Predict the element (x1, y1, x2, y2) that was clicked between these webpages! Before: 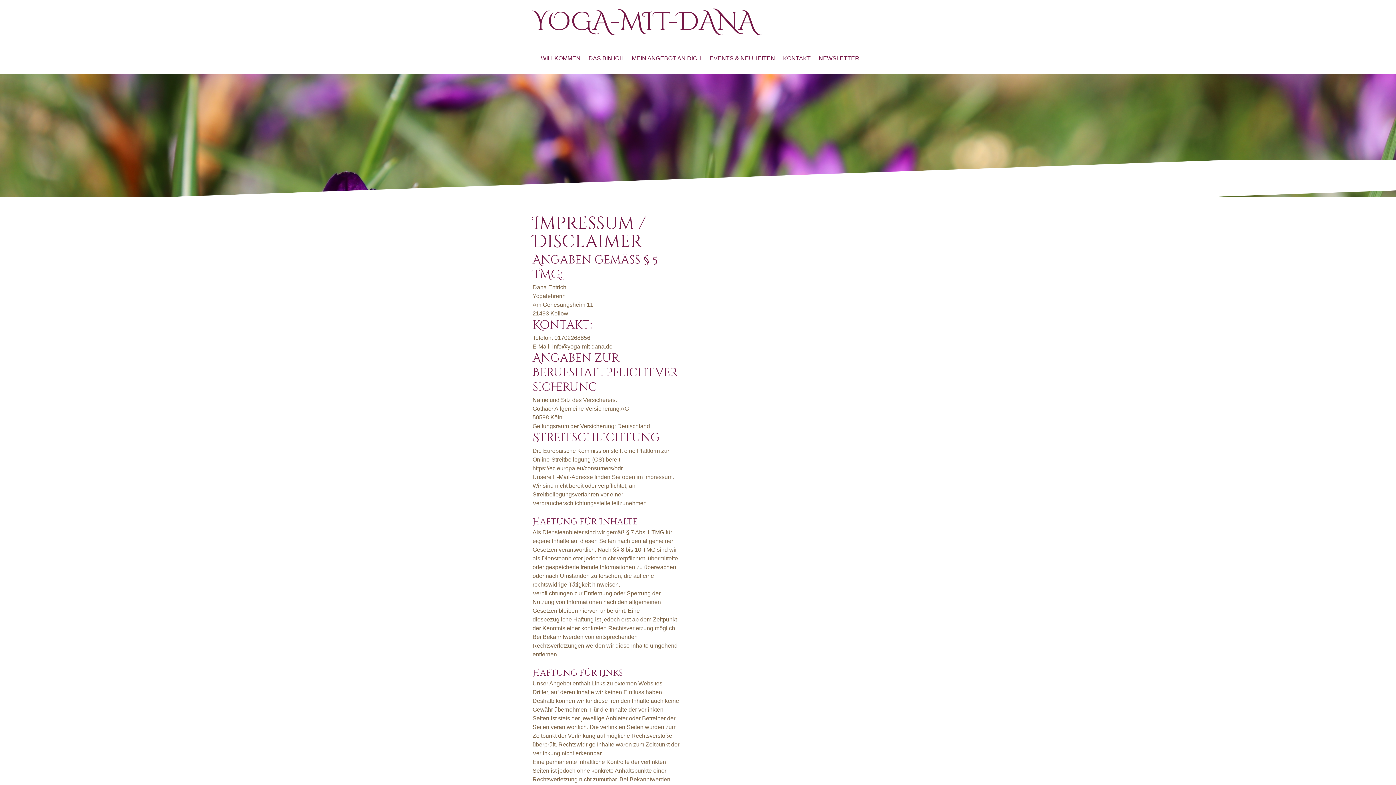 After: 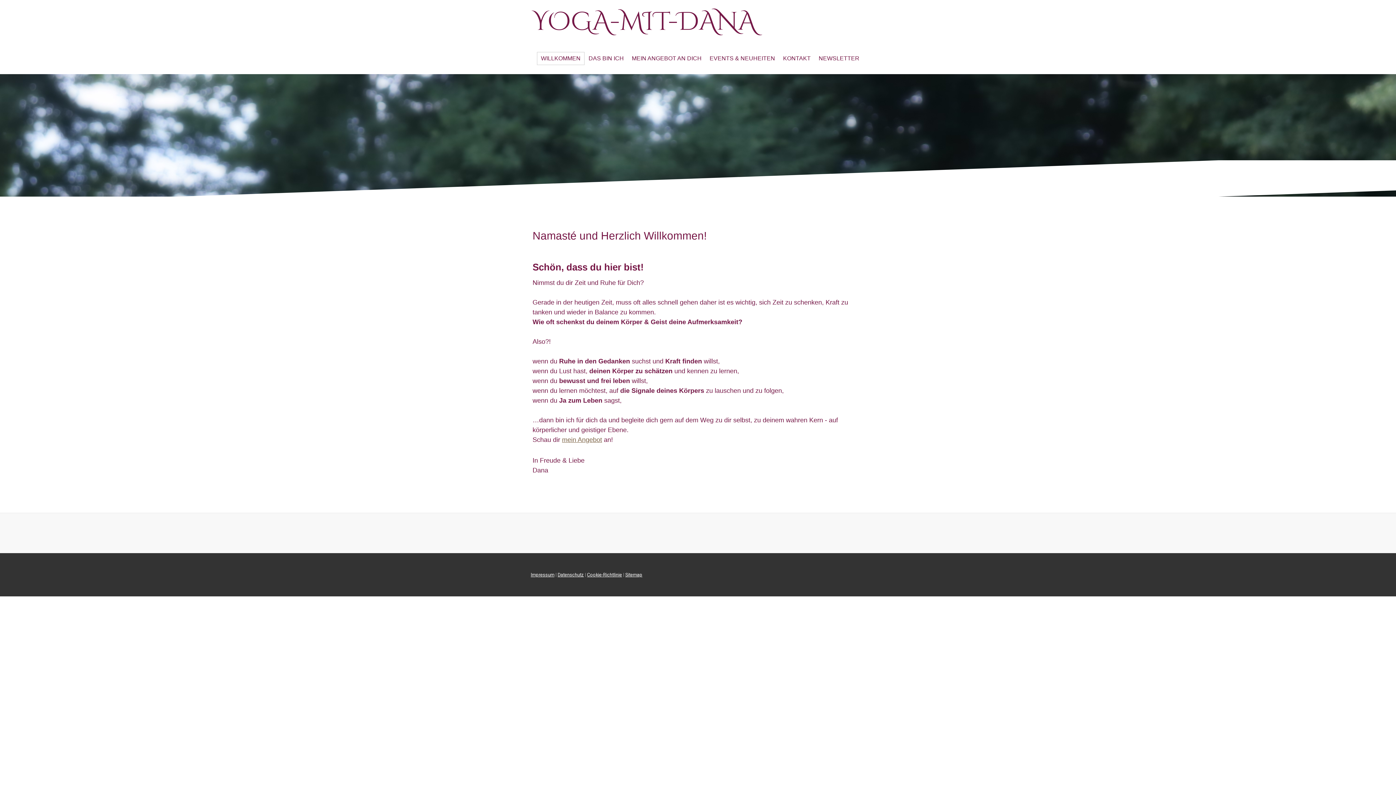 Action: label: YOGA-MIT-DANA bbox: (532, 10, 756, 33)